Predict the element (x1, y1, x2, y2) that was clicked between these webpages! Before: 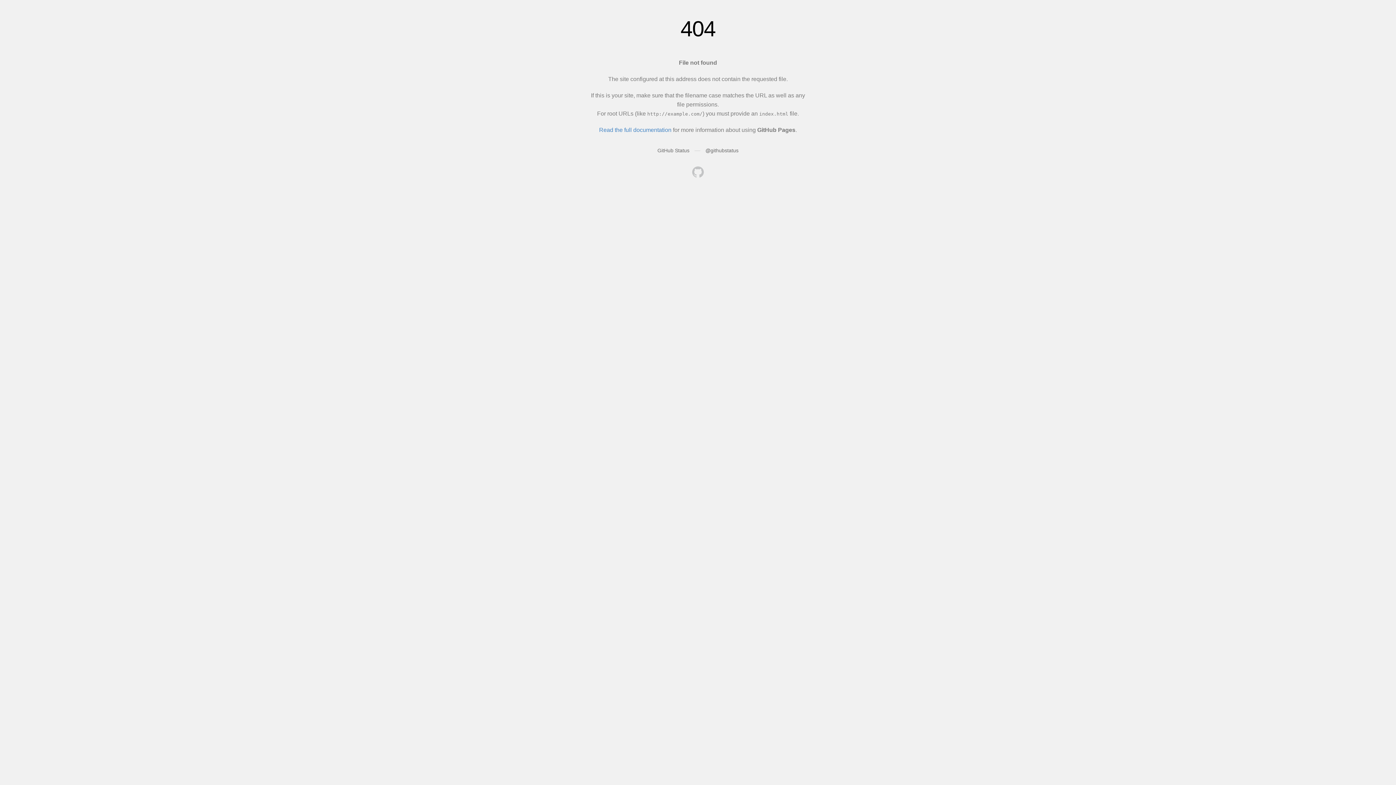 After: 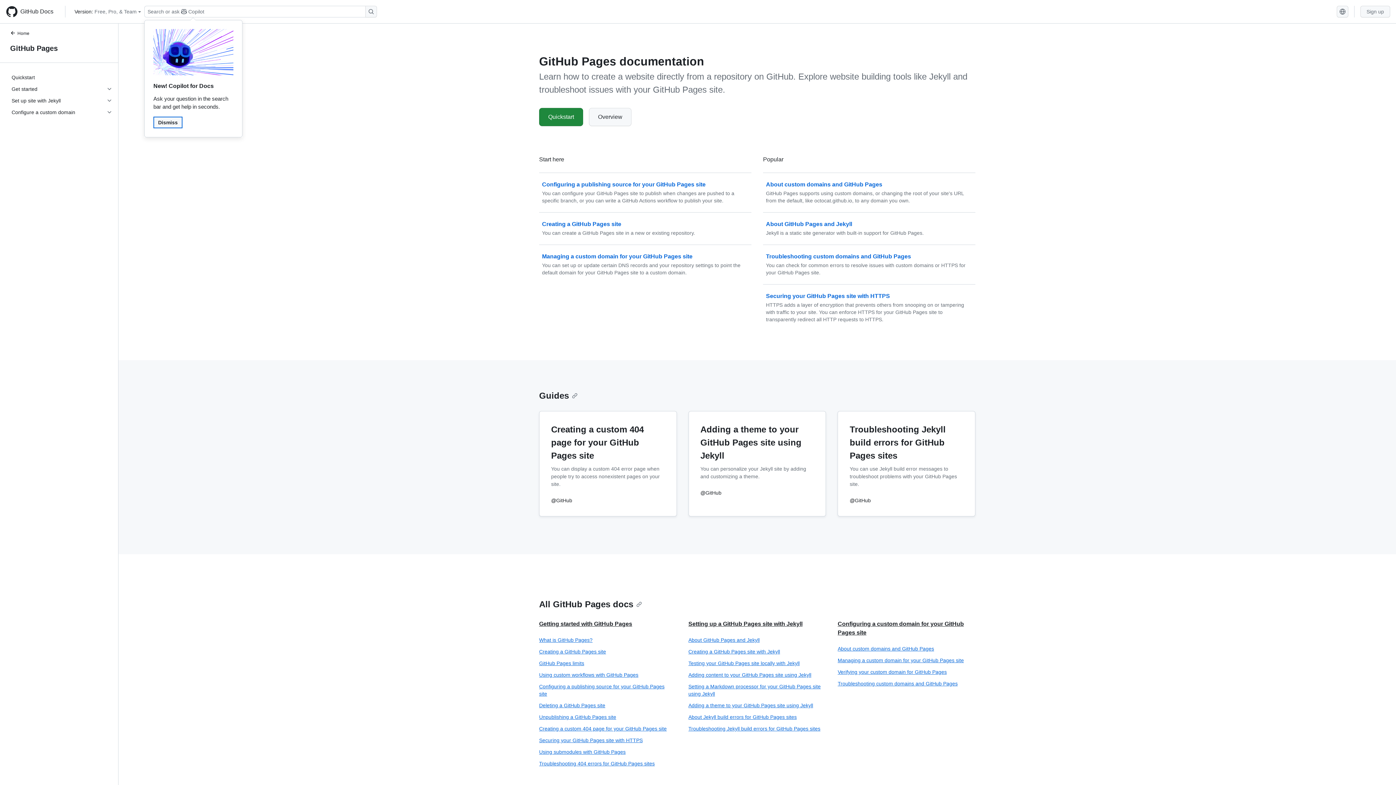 Action: label: Read the full documentation bbox: (599, 126, 671, 133)